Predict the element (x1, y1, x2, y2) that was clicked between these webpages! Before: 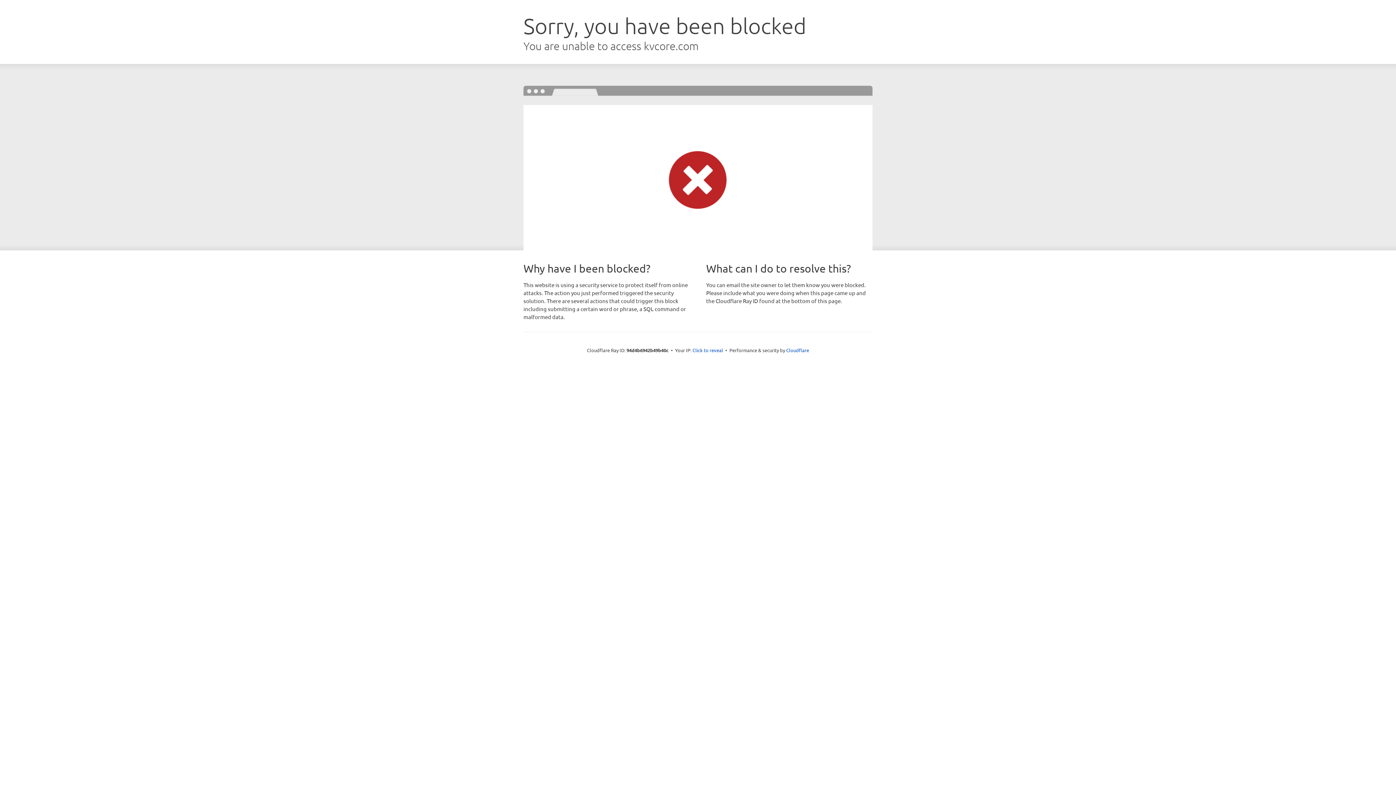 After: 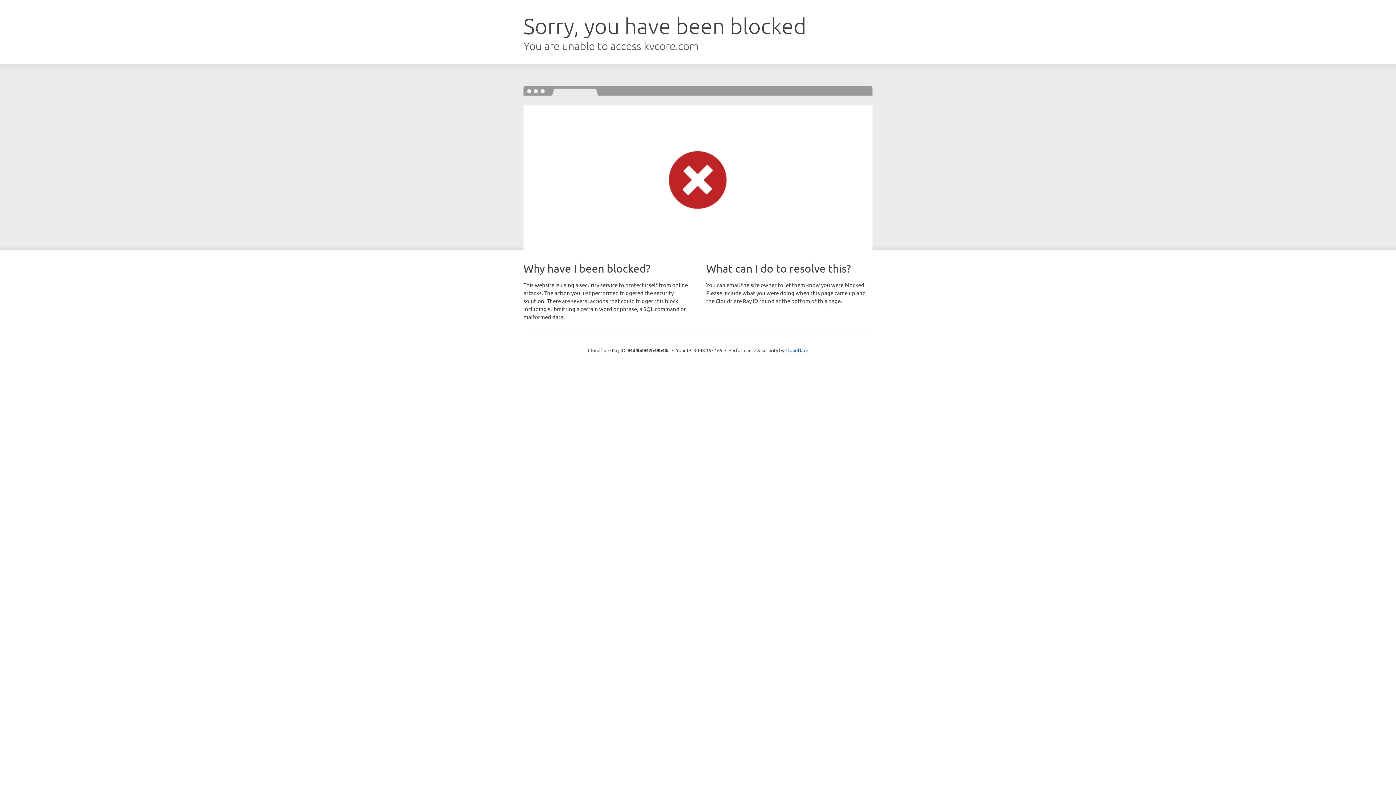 Action: bbox: (692, 346, 723, 353) label: Click to reveal